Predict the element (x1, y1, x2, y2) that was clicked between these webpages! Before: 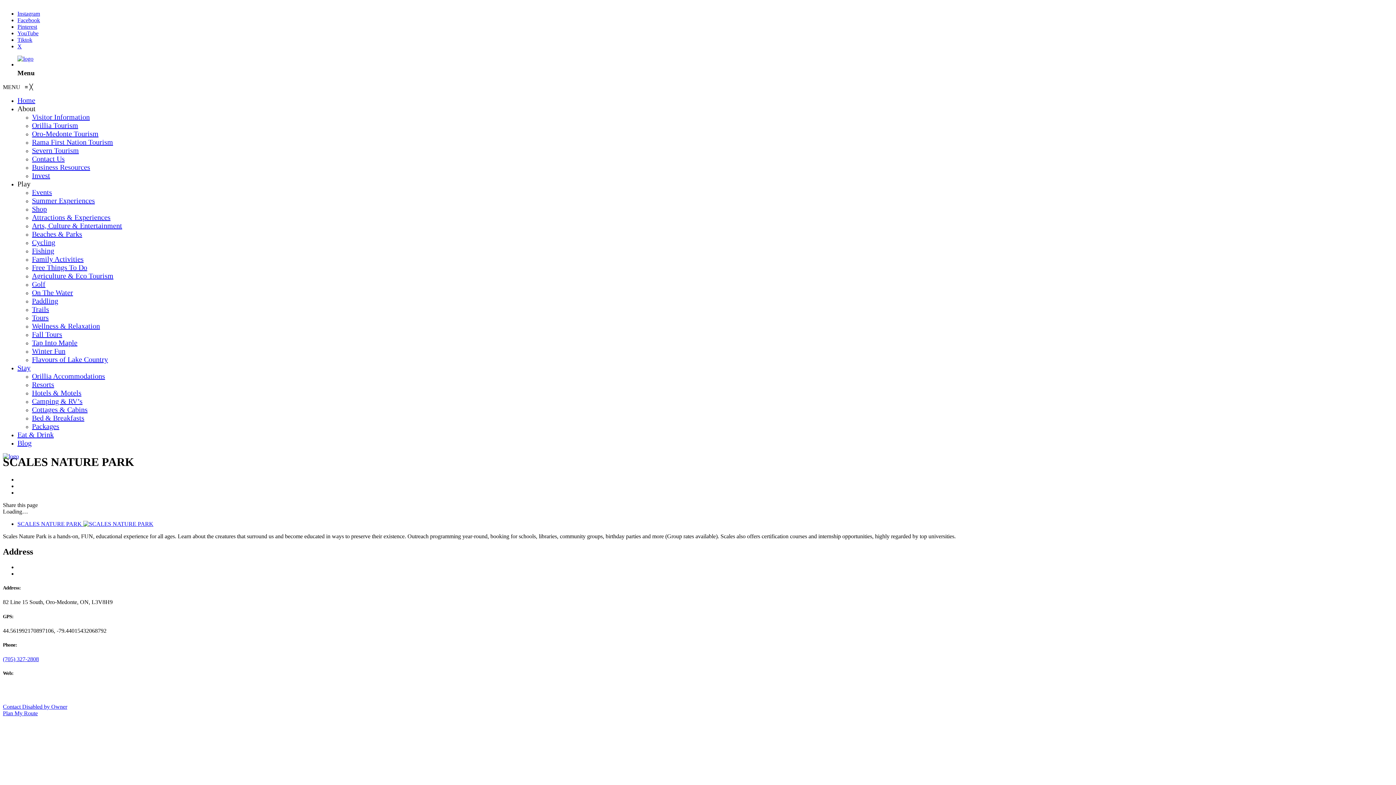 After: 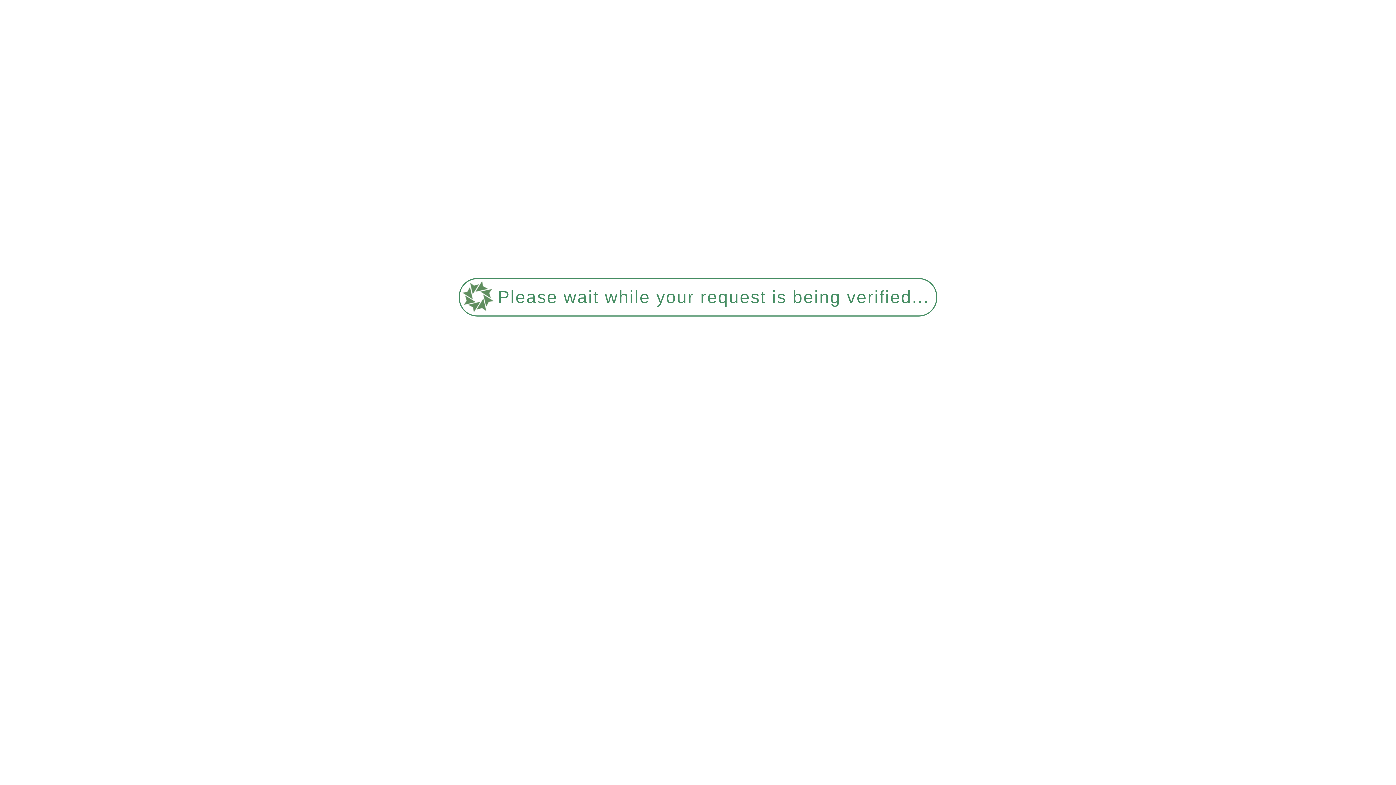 Action: label: Packages bbox: (32, 422, 59, 430)